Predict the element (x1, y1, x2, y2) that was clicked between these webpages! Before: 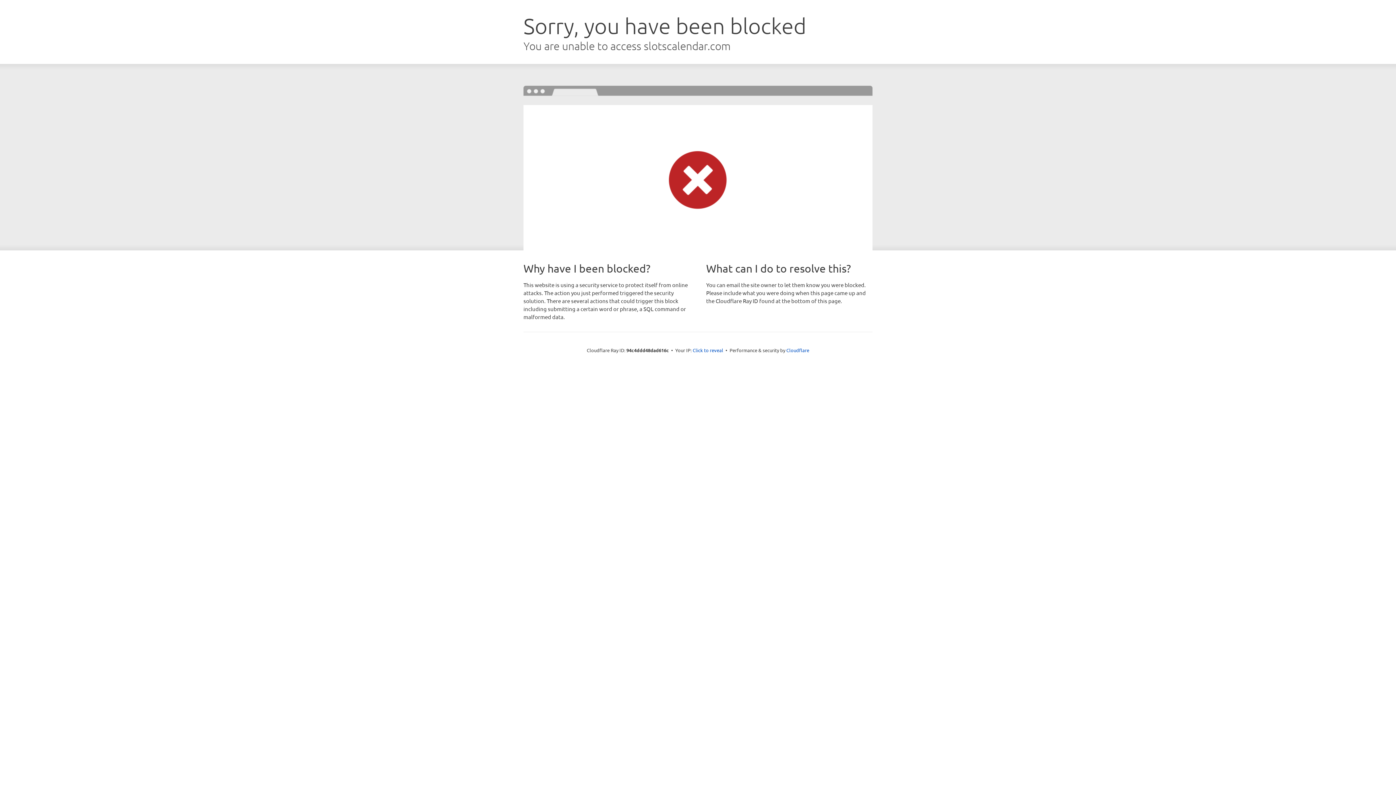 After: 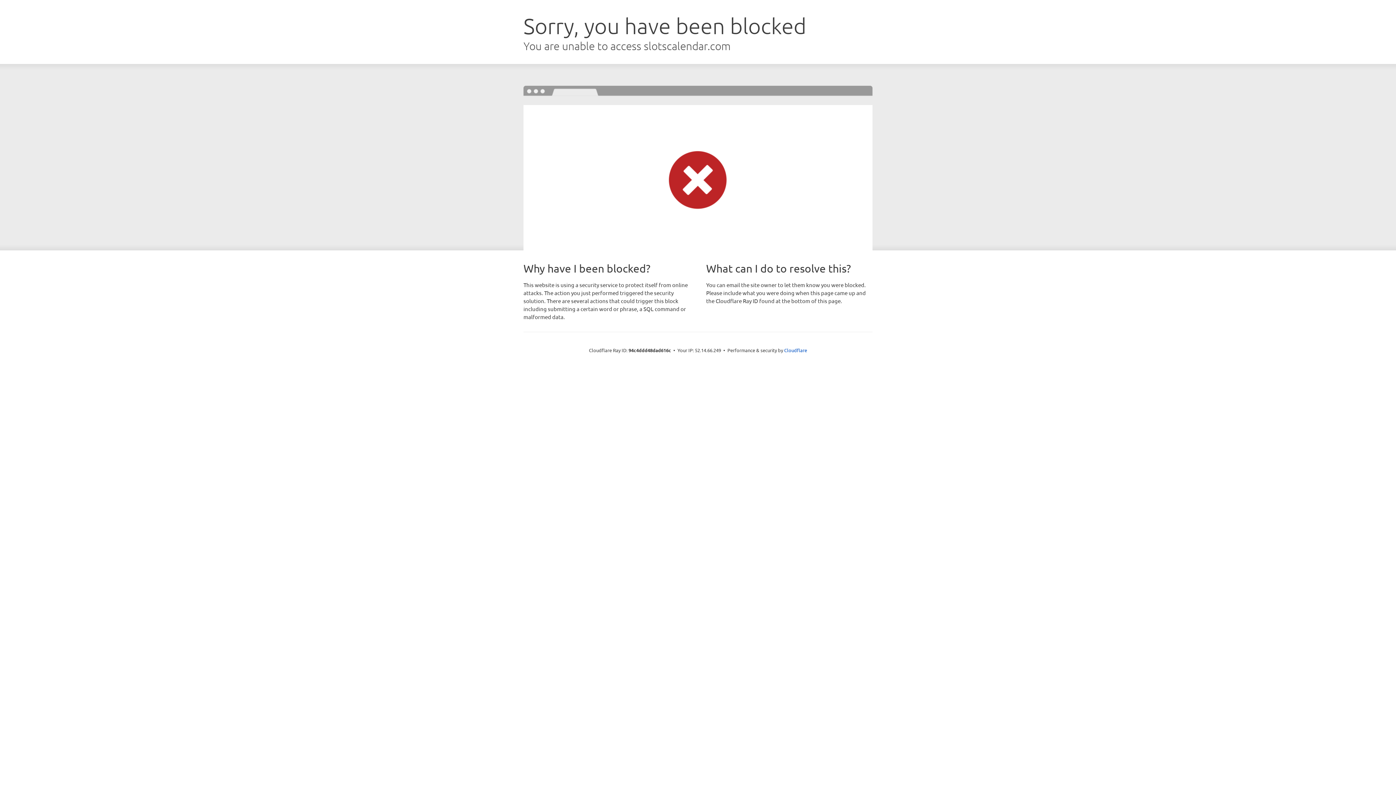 Action: label: Click to reveal bbox: (692, 346, 723, 353)